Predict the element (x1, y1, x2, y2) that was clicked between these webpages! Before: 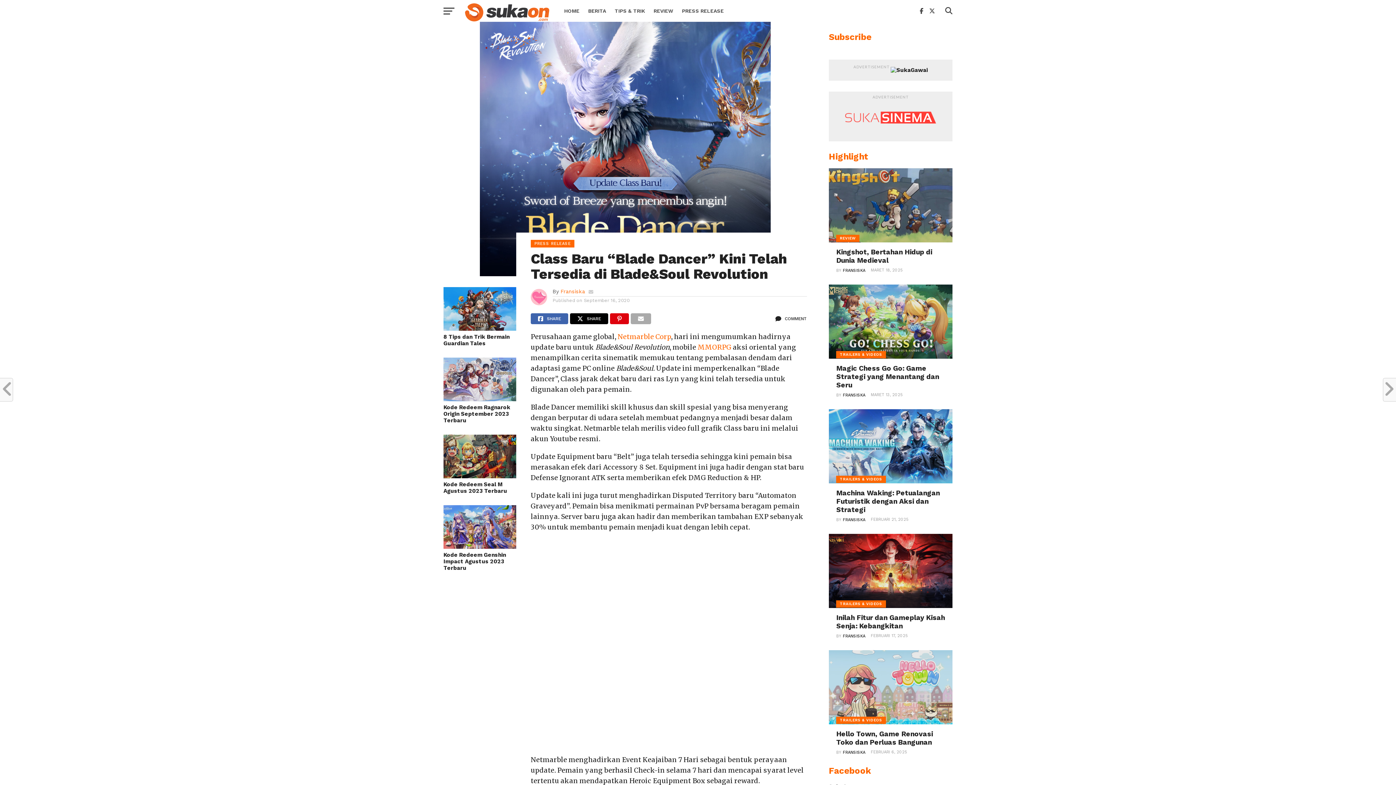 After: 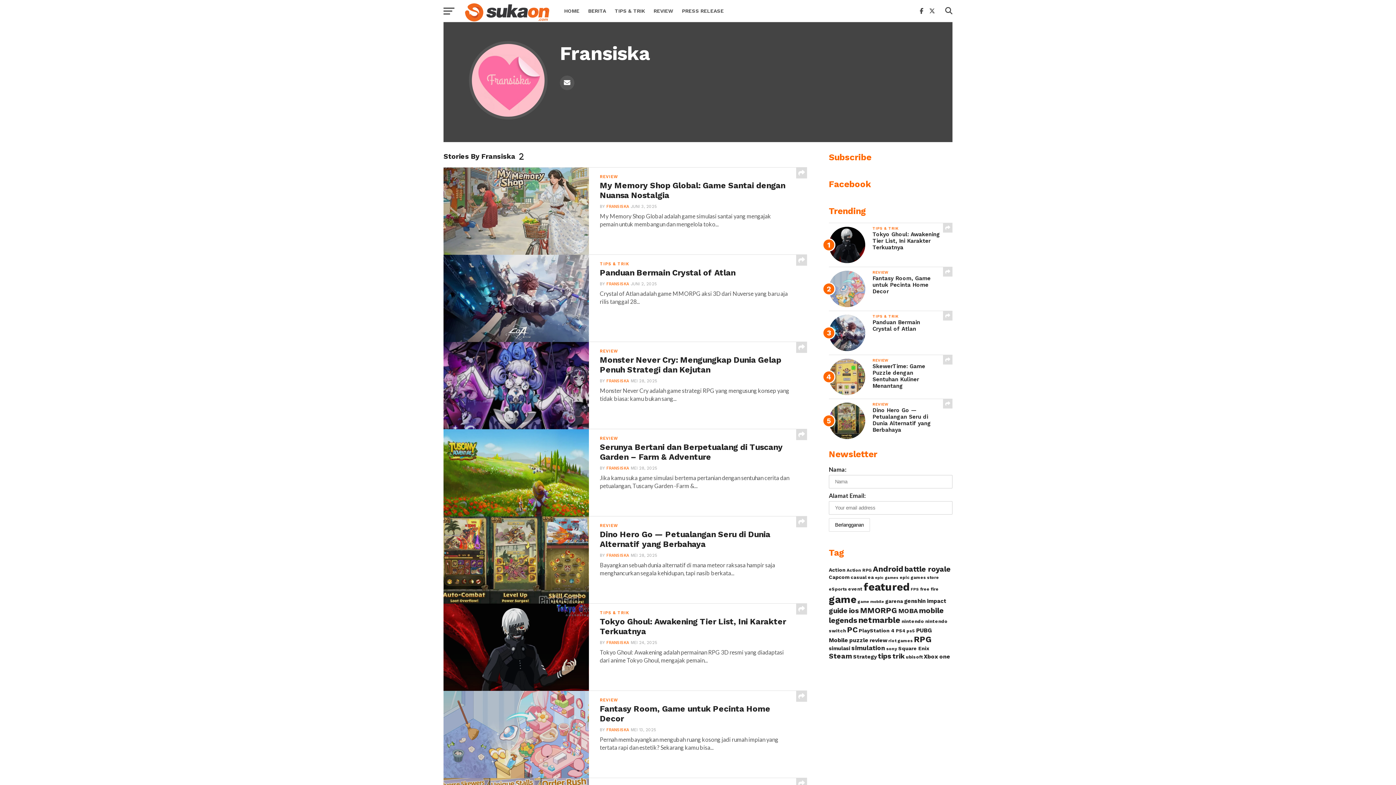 Action: label: FRANSISKA bbox: (843, 517, 865, 522)